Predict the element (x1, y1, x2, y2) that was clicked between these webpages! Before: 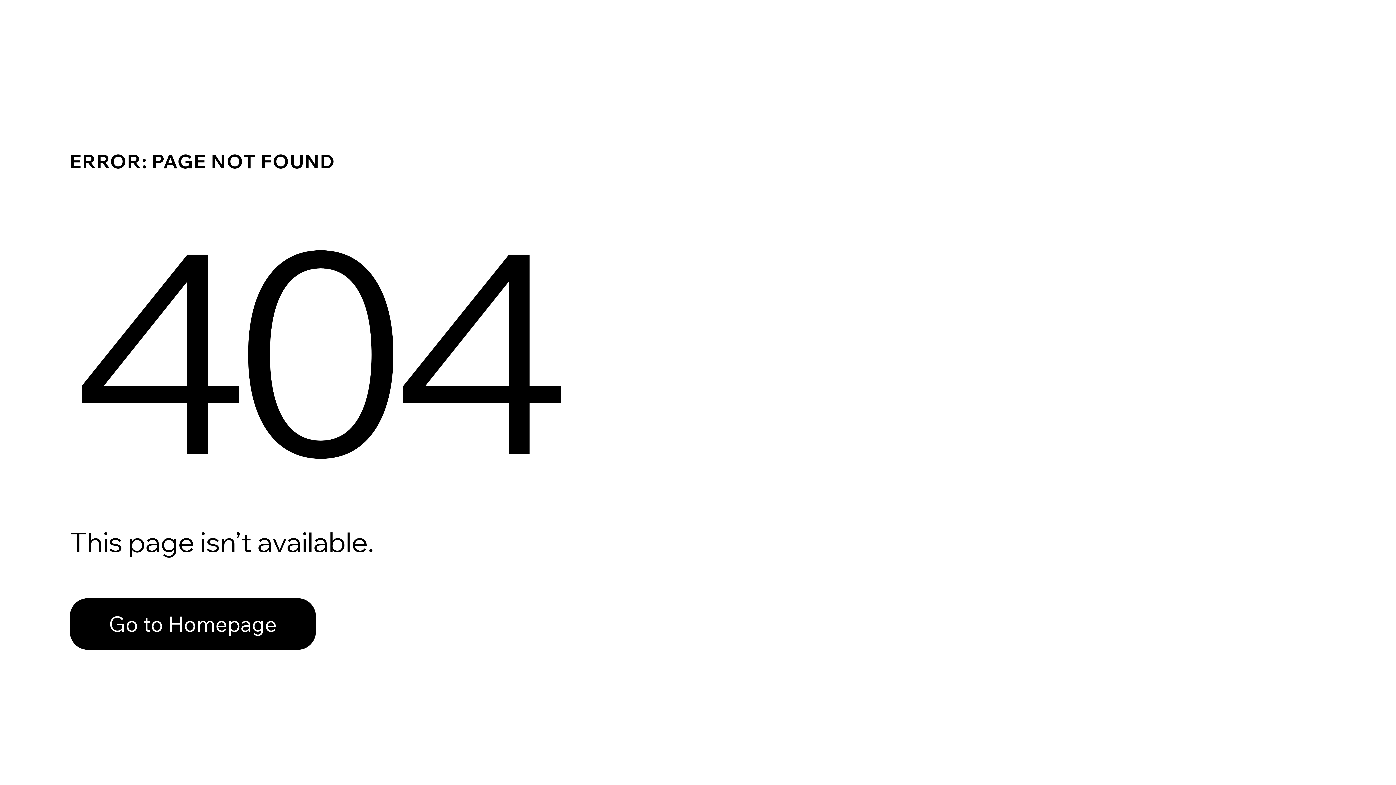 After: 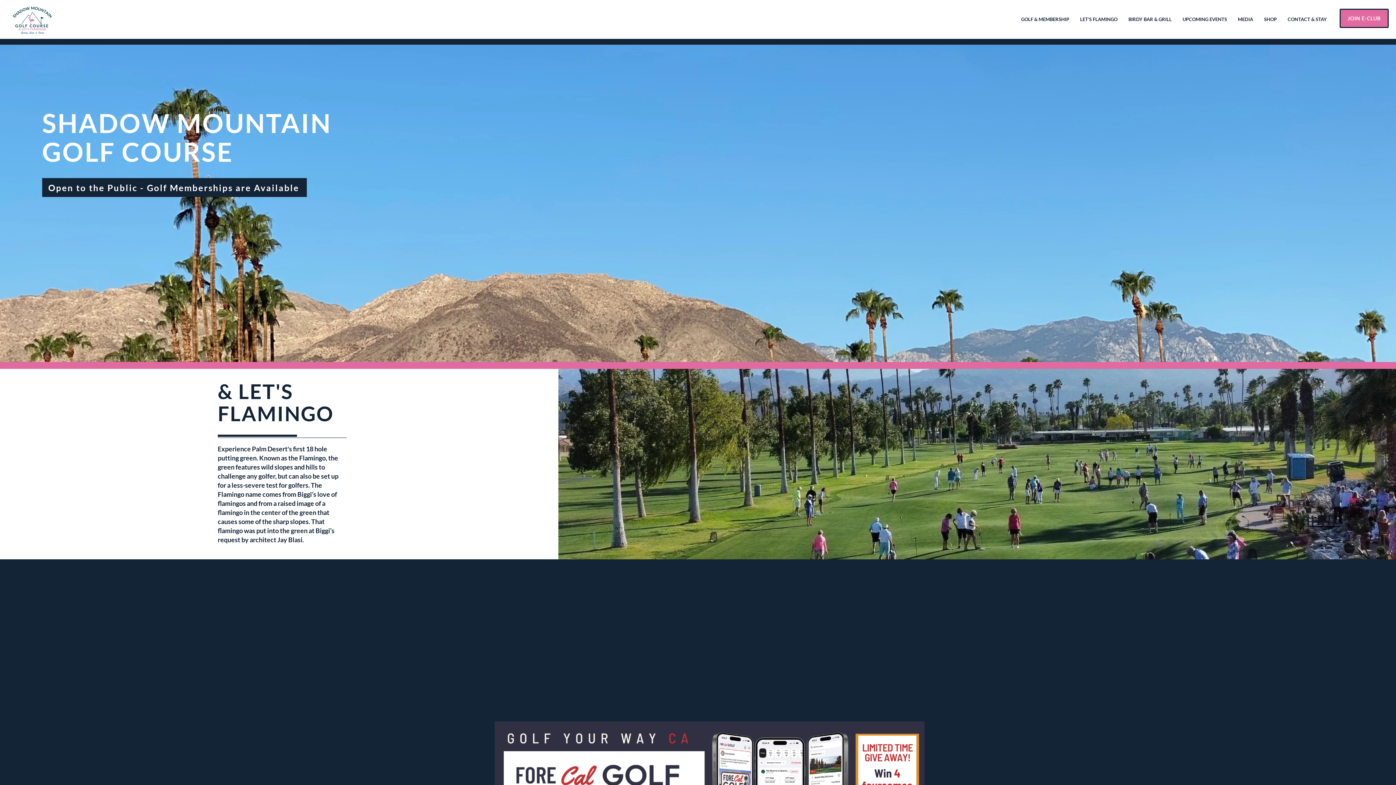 Action: bbox: (69, 598, 316, 650) label: Go to Homepage